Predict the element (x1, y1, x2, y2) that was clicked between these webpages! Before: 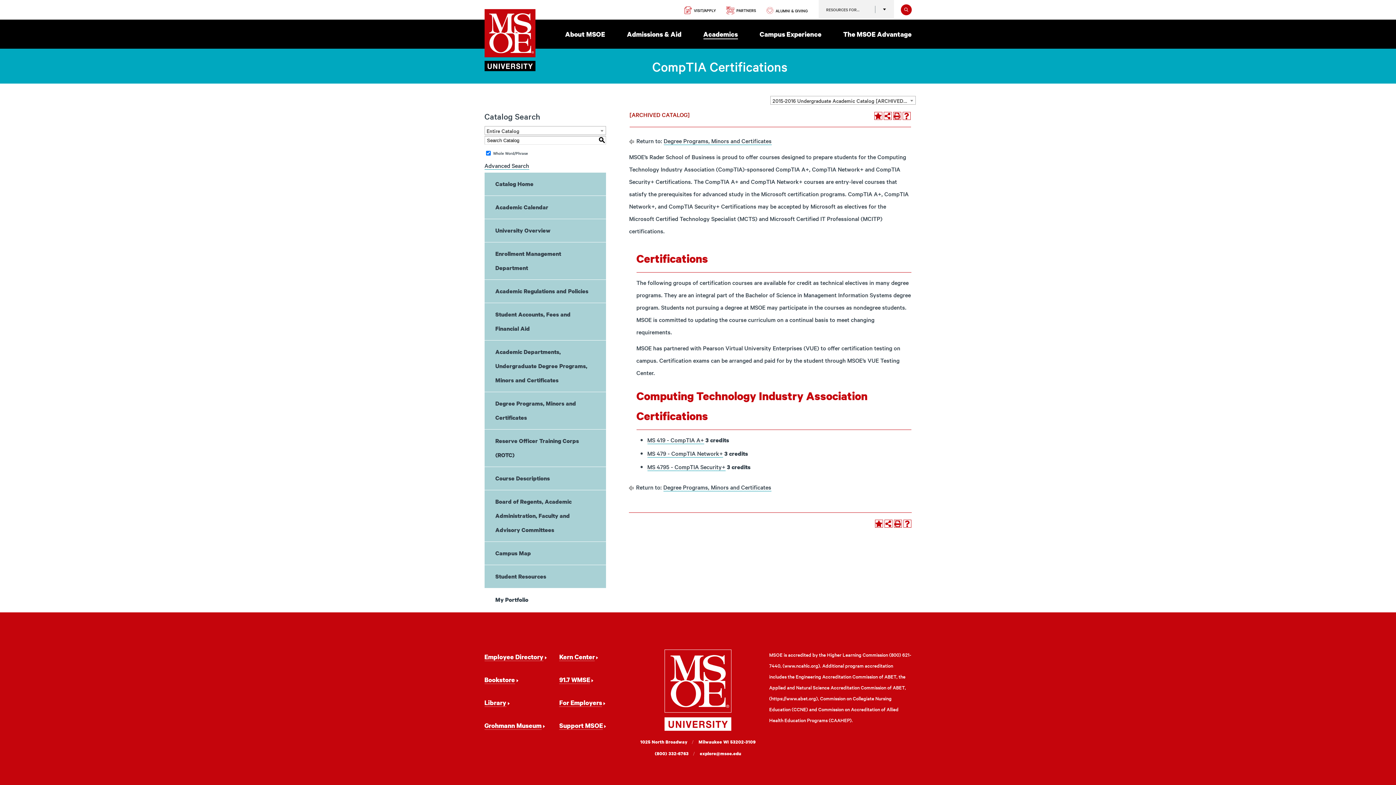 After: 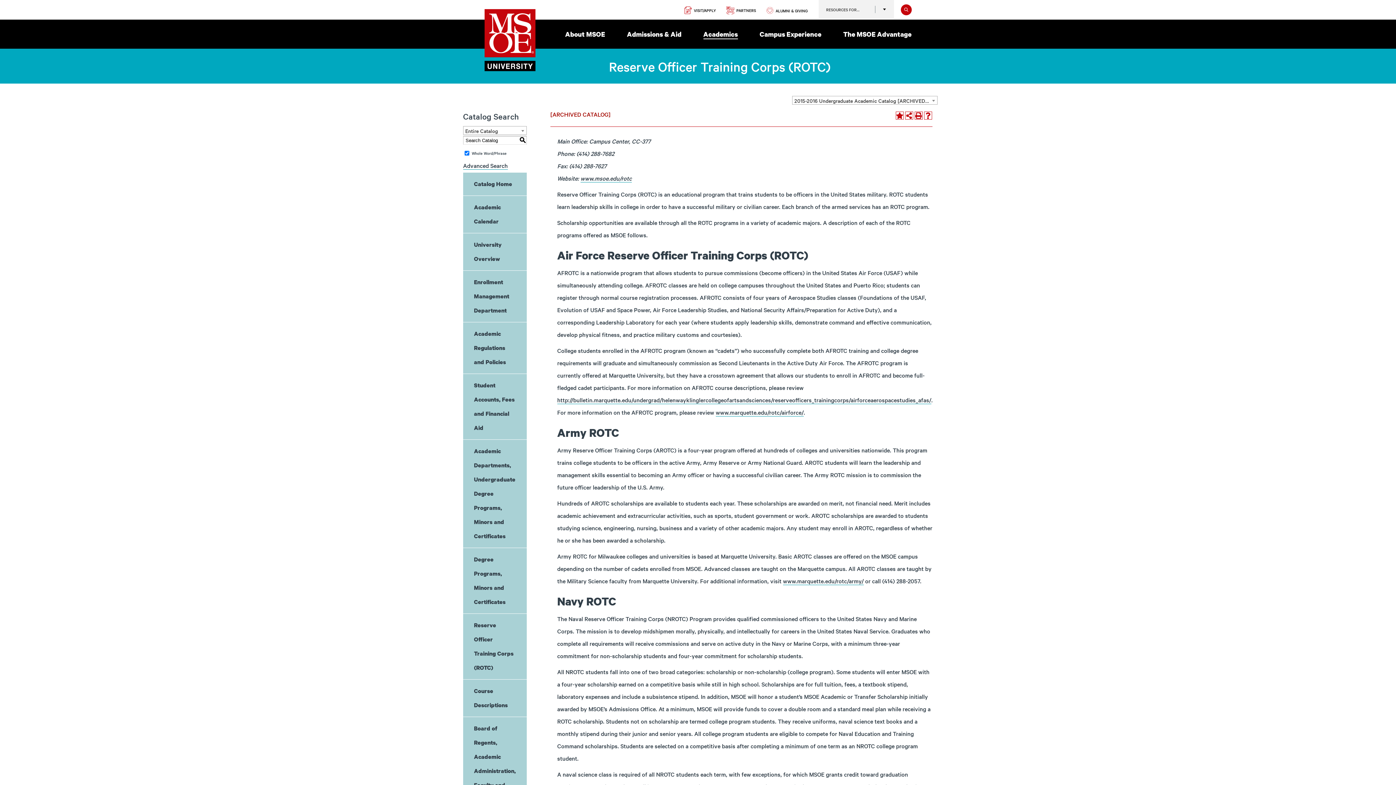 Action: bbox: (484, 429, 606, 467) label: Reserve Officer Training Corps (ROTC)